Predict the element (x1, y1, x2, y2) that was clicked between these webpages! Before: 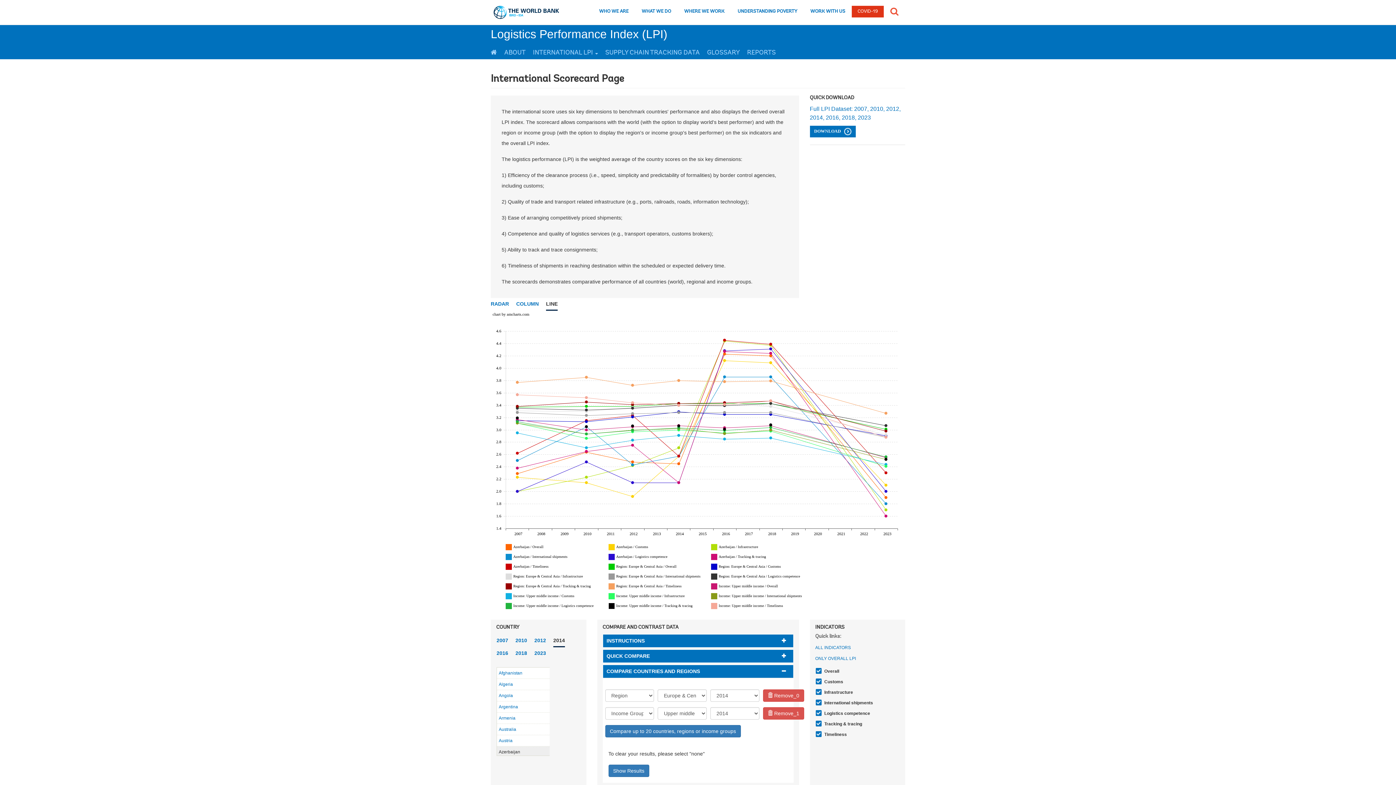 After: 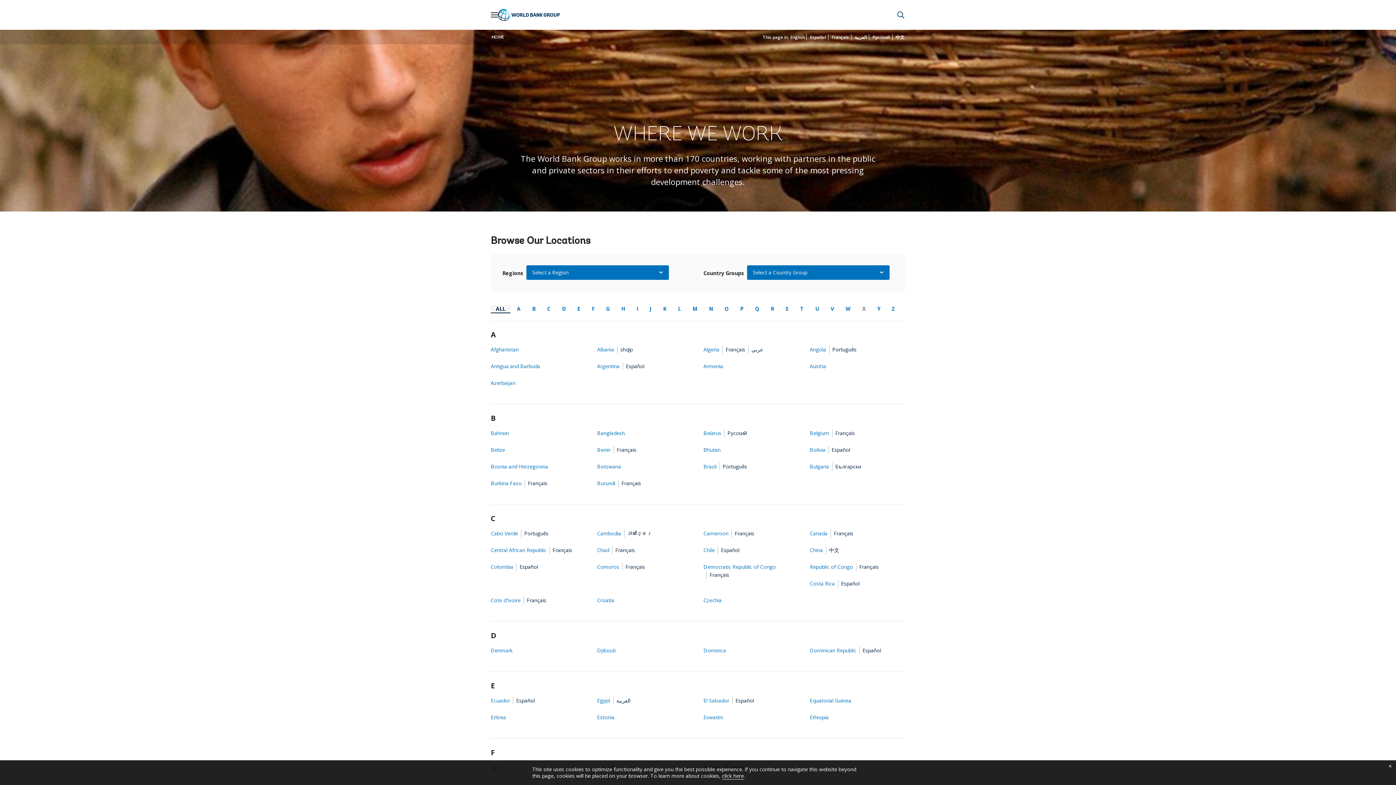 Action: bbox: (683, 7, 725, 17) label: where we work